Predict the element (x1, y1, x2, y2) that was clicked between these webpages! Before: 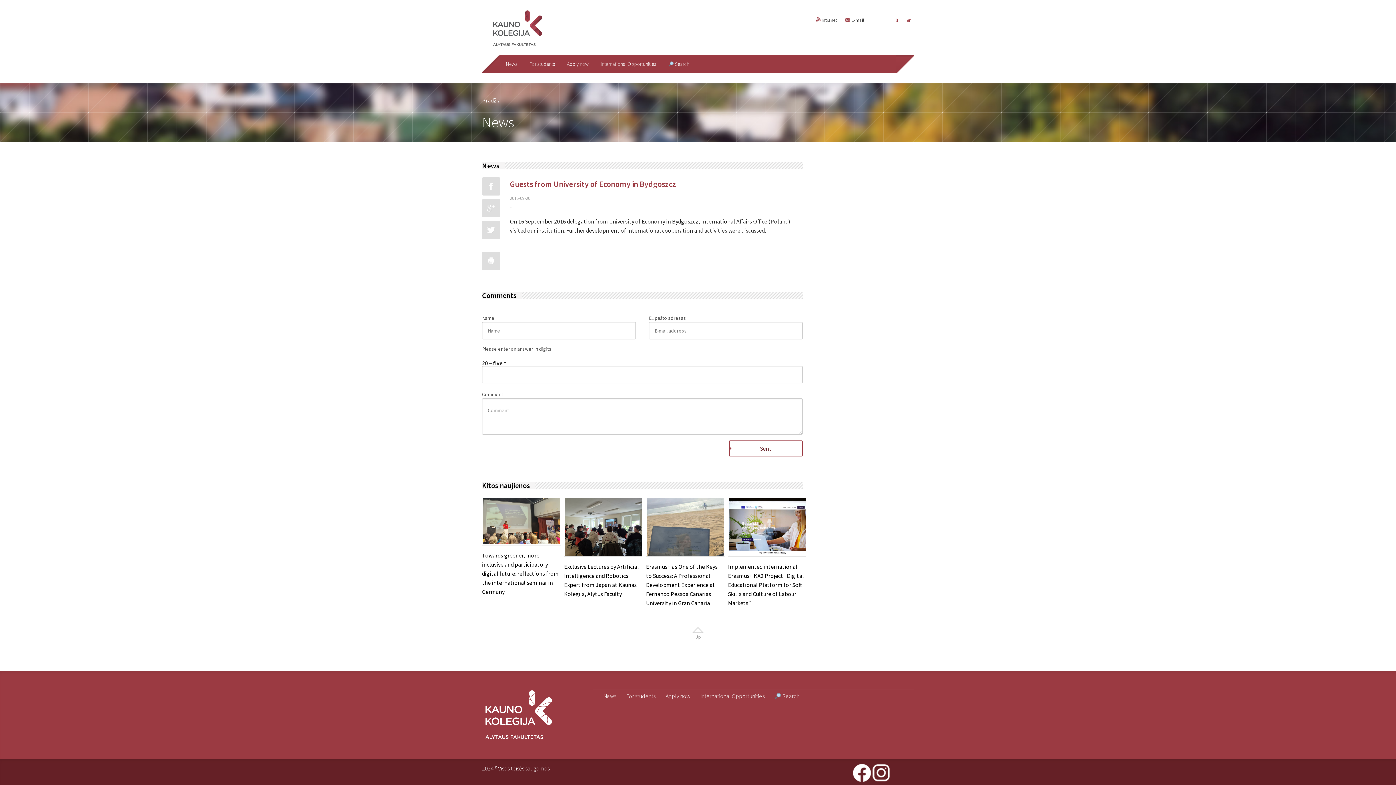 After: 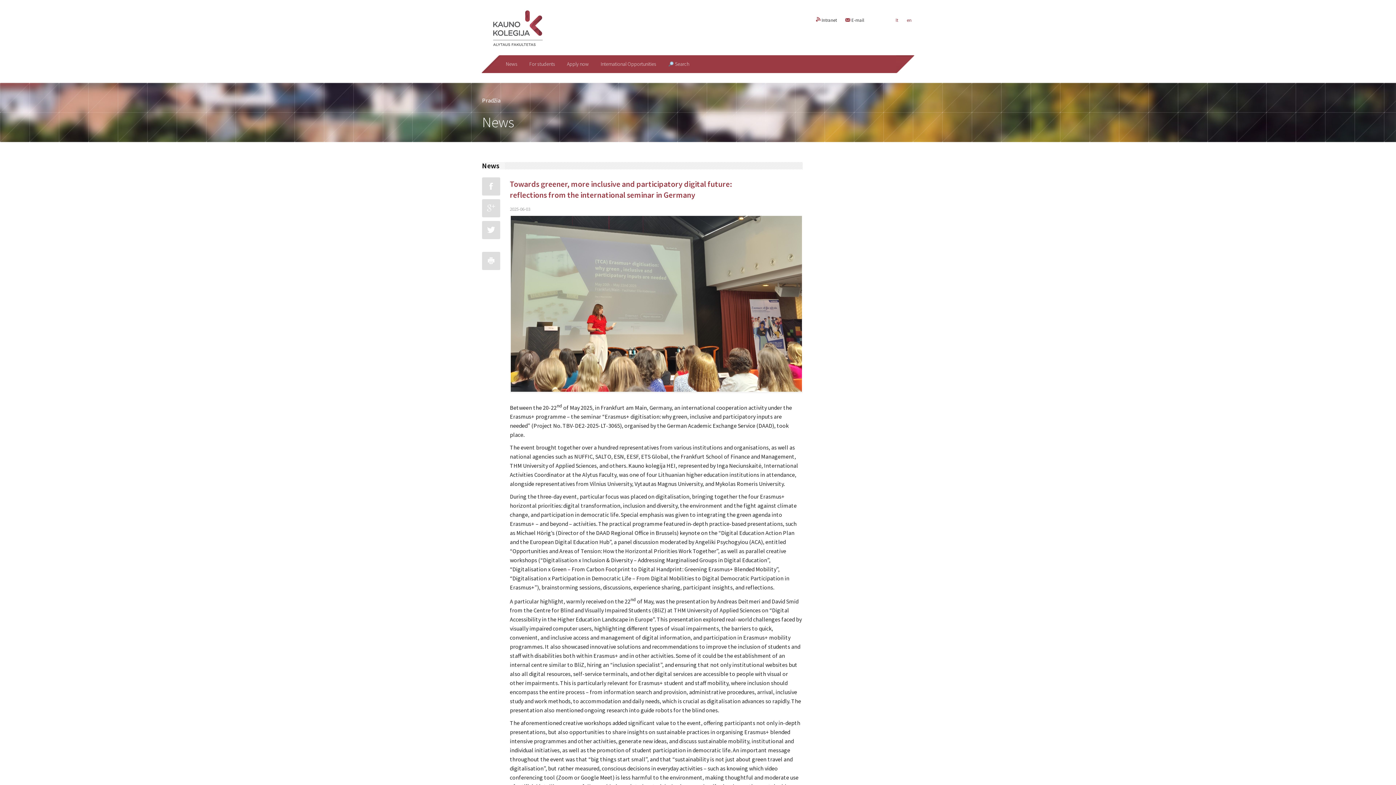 Action: label: Towards greener, more inclusive and participatory digital future: reflections from the international seminar in Germany bbox: (482, 519, 560, 596)